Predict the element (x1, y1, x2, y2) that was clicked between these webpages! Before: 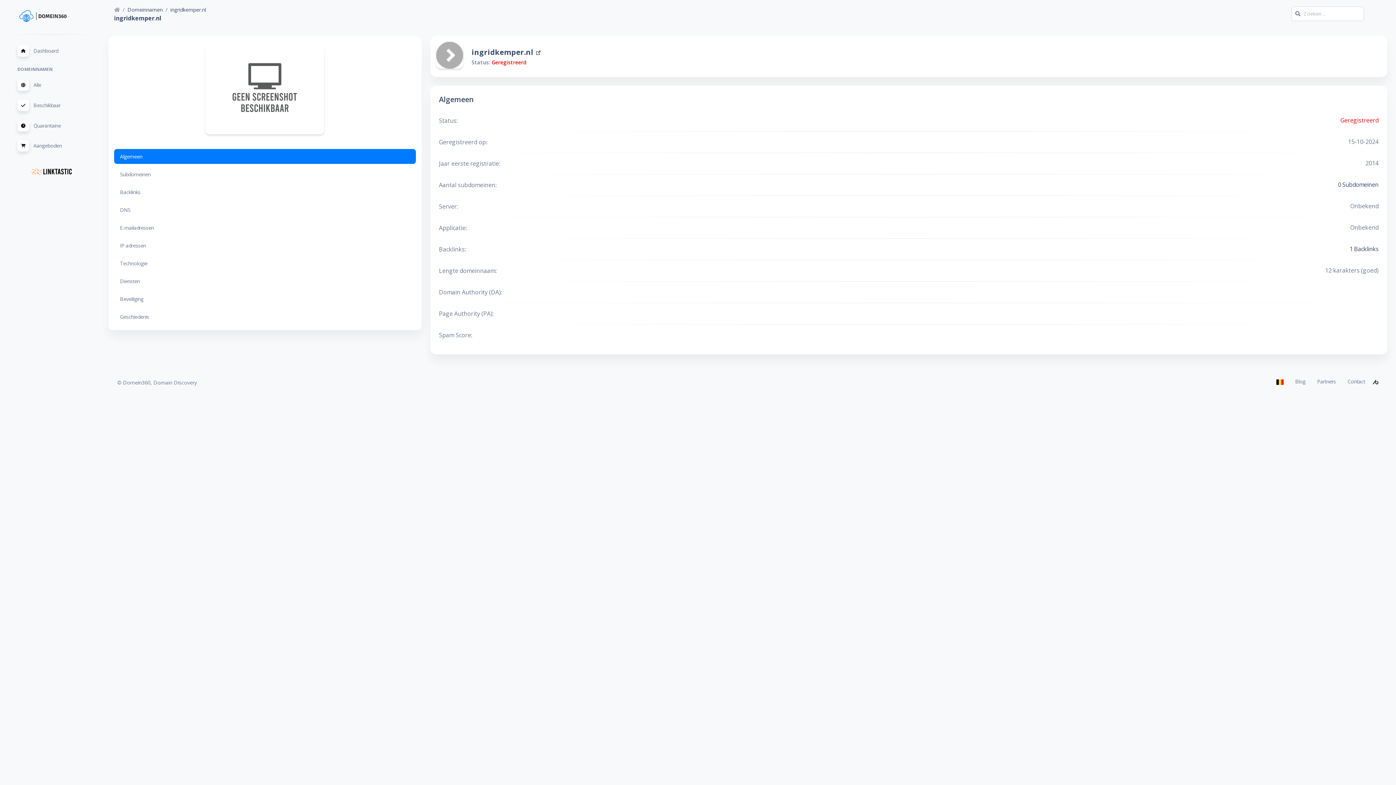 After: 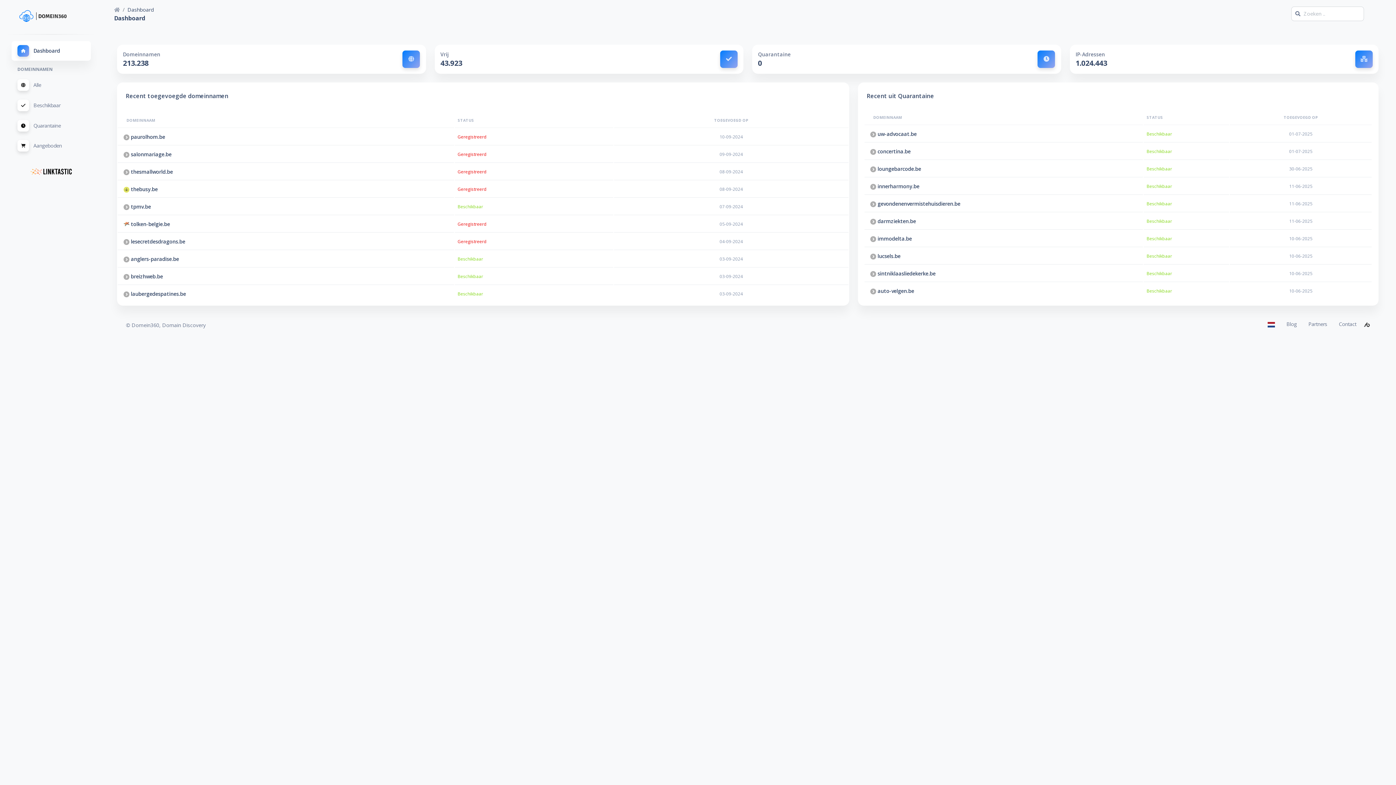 Action: bbox: (1270, 377, 1289, 387)